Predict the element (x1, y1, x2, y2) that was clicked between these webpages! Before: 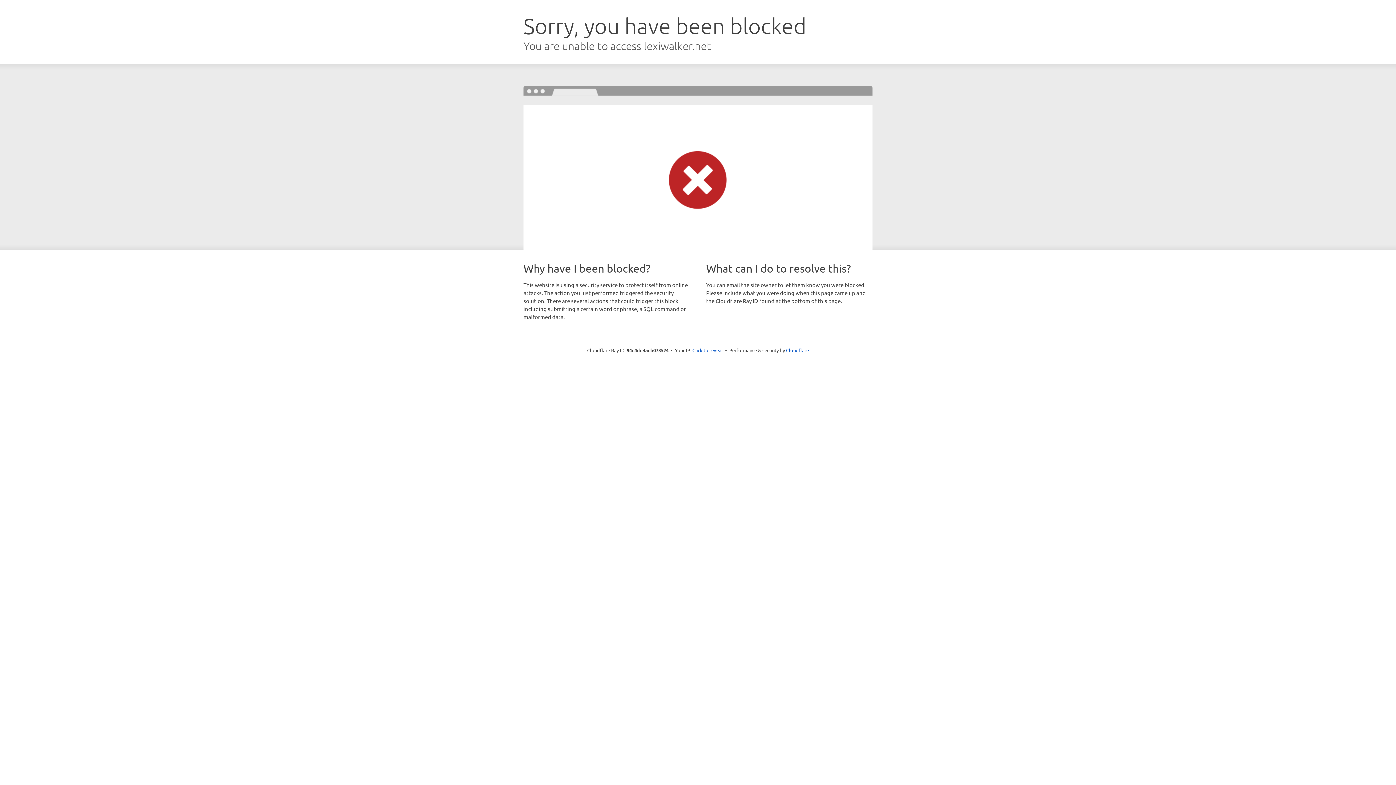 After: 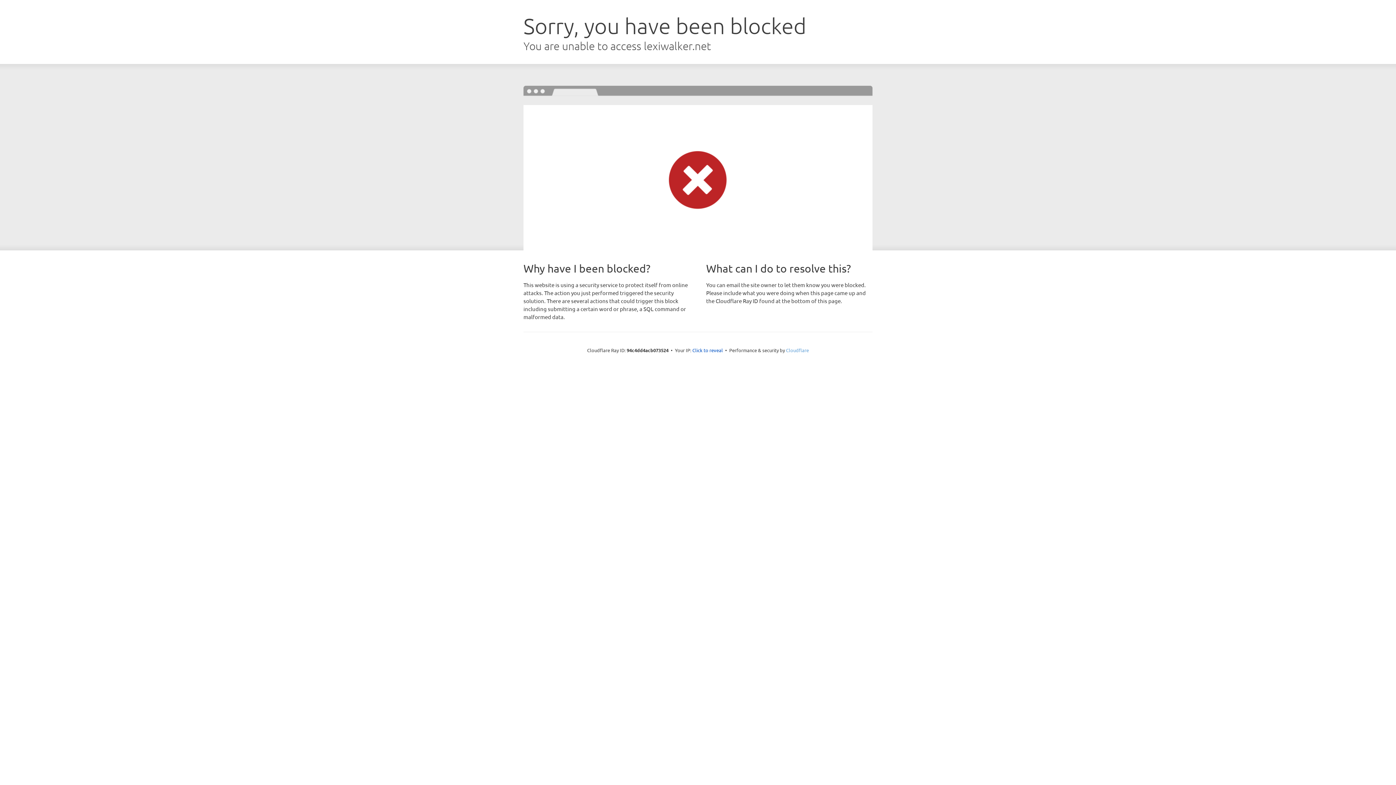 Action: label: Cloudflare bbox: (786, 347, 809, 353)